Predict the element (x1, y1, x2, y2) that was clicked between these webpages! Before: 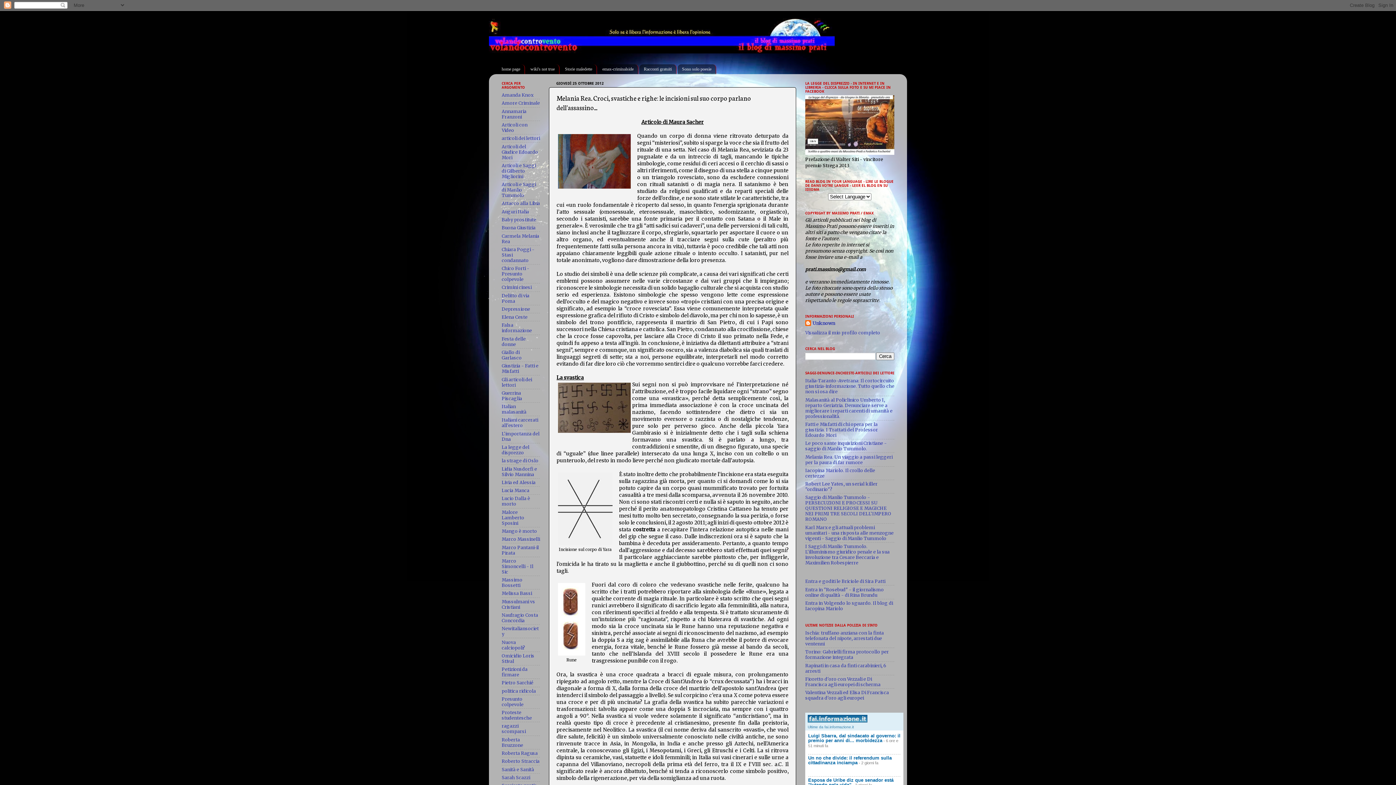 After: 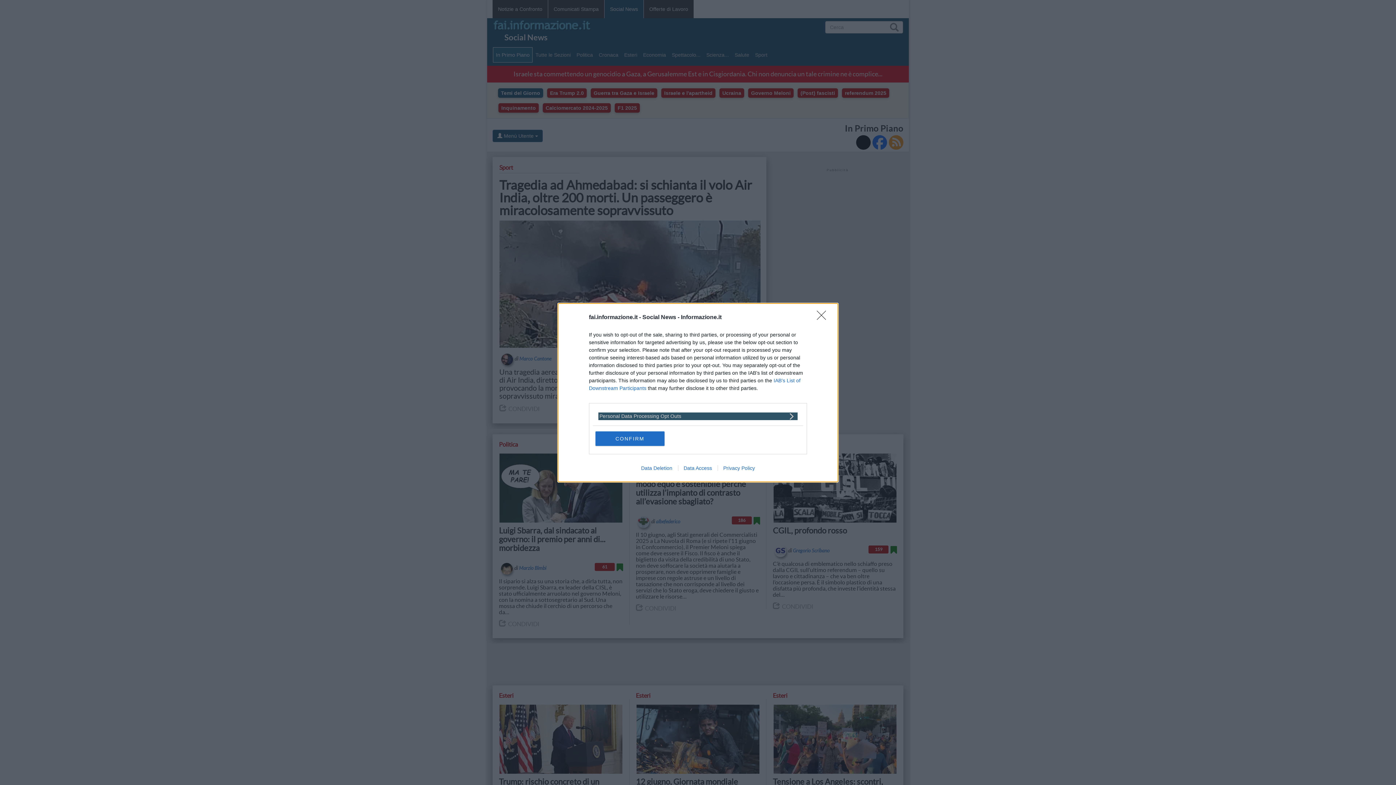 Action: bbox: (808, 715, 867, 723)